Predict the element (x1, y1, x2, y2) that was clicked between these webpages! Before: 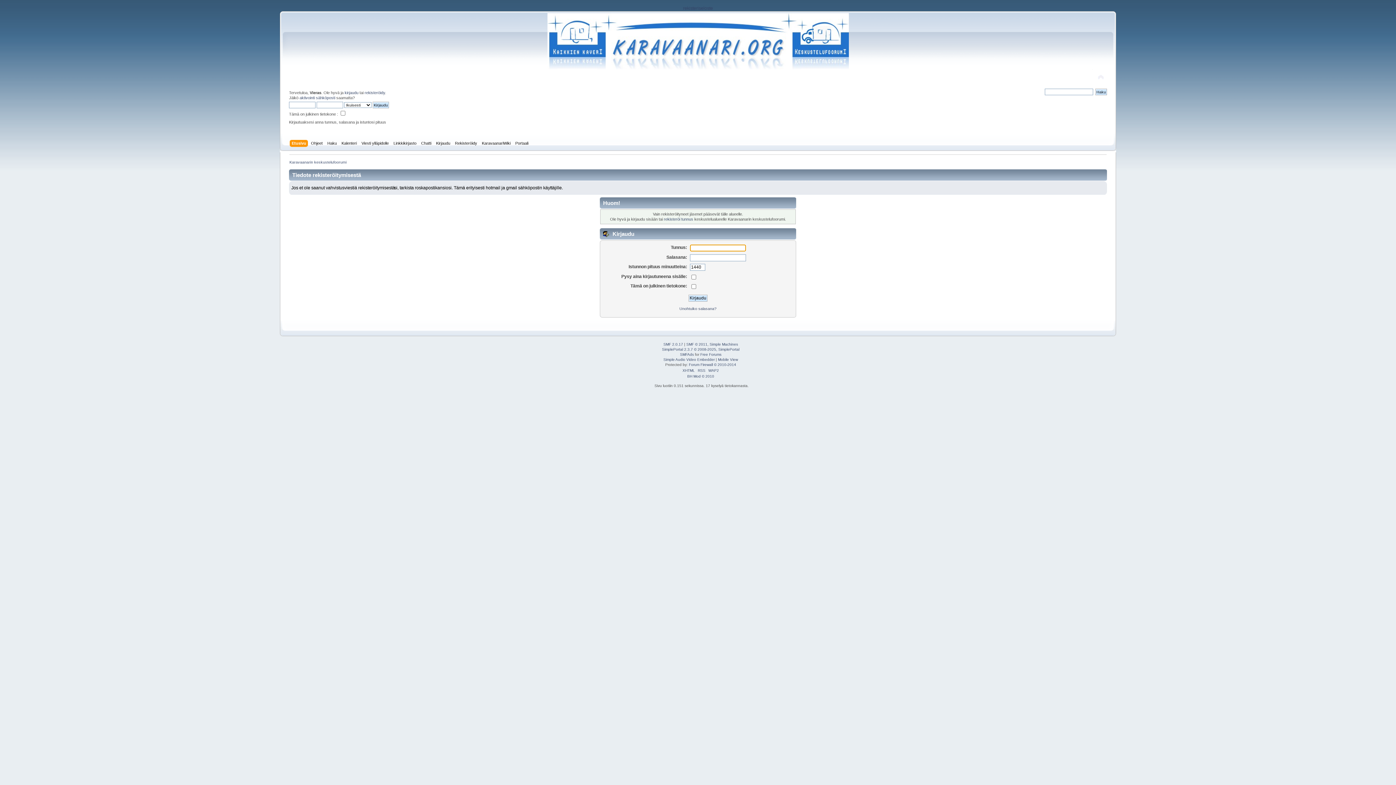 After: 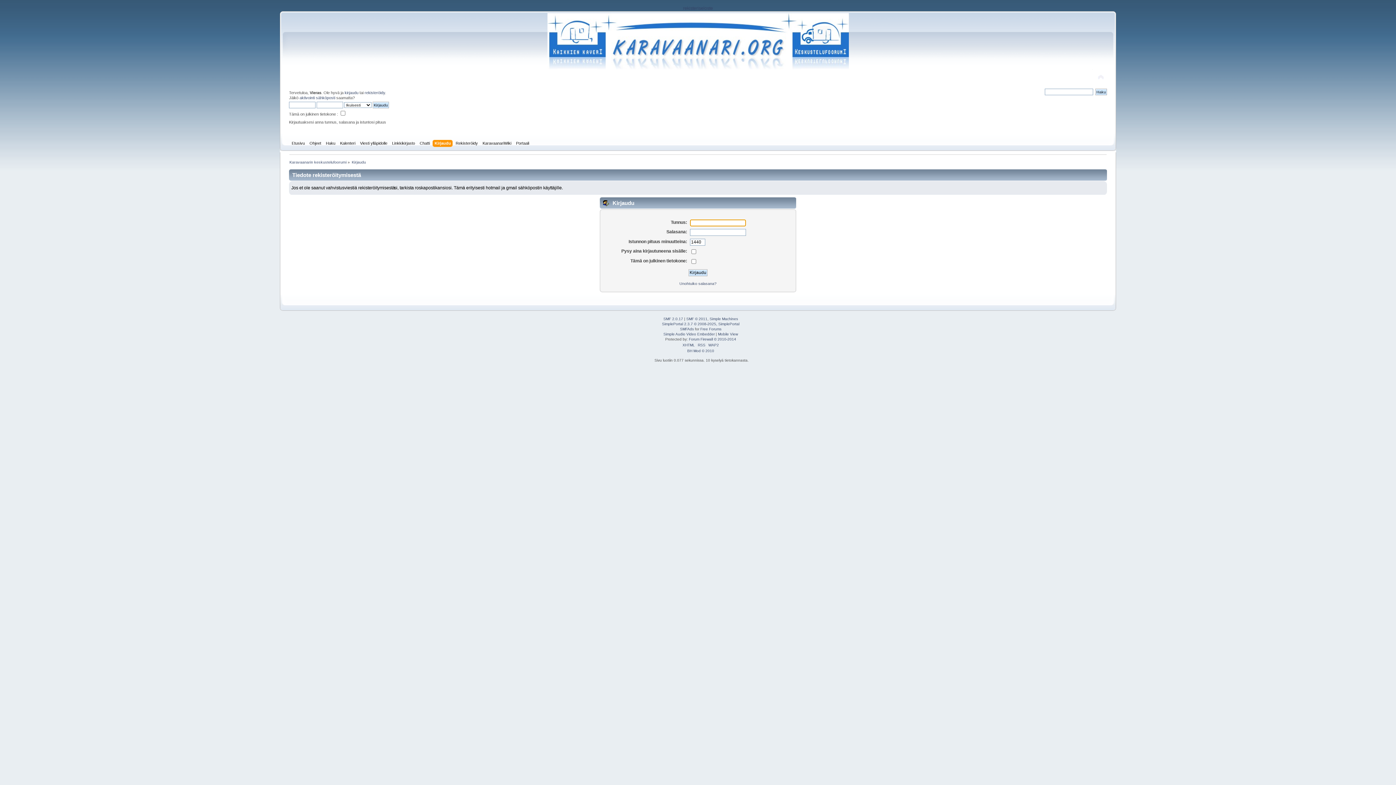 Action: label: kirjaudu bbox: (344, 90, 358, 94)